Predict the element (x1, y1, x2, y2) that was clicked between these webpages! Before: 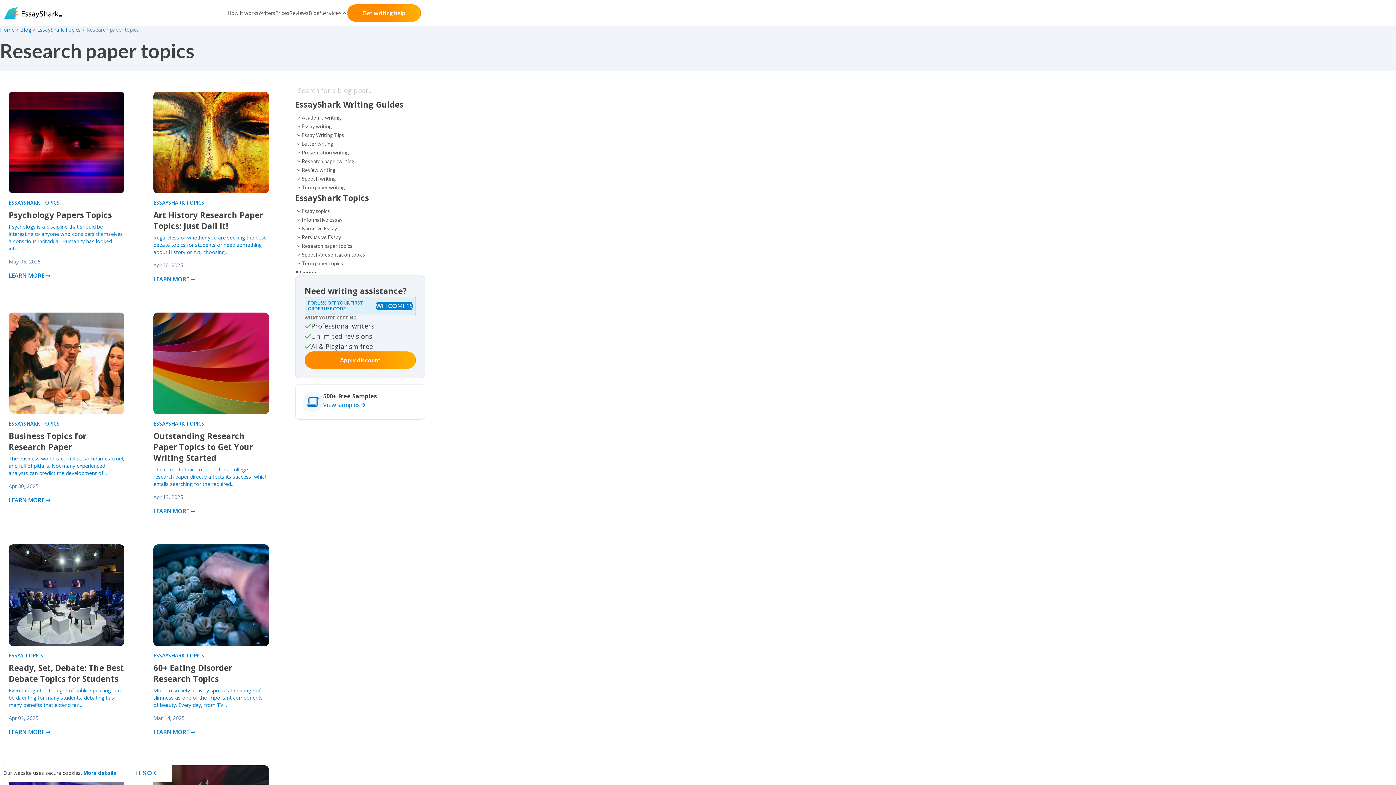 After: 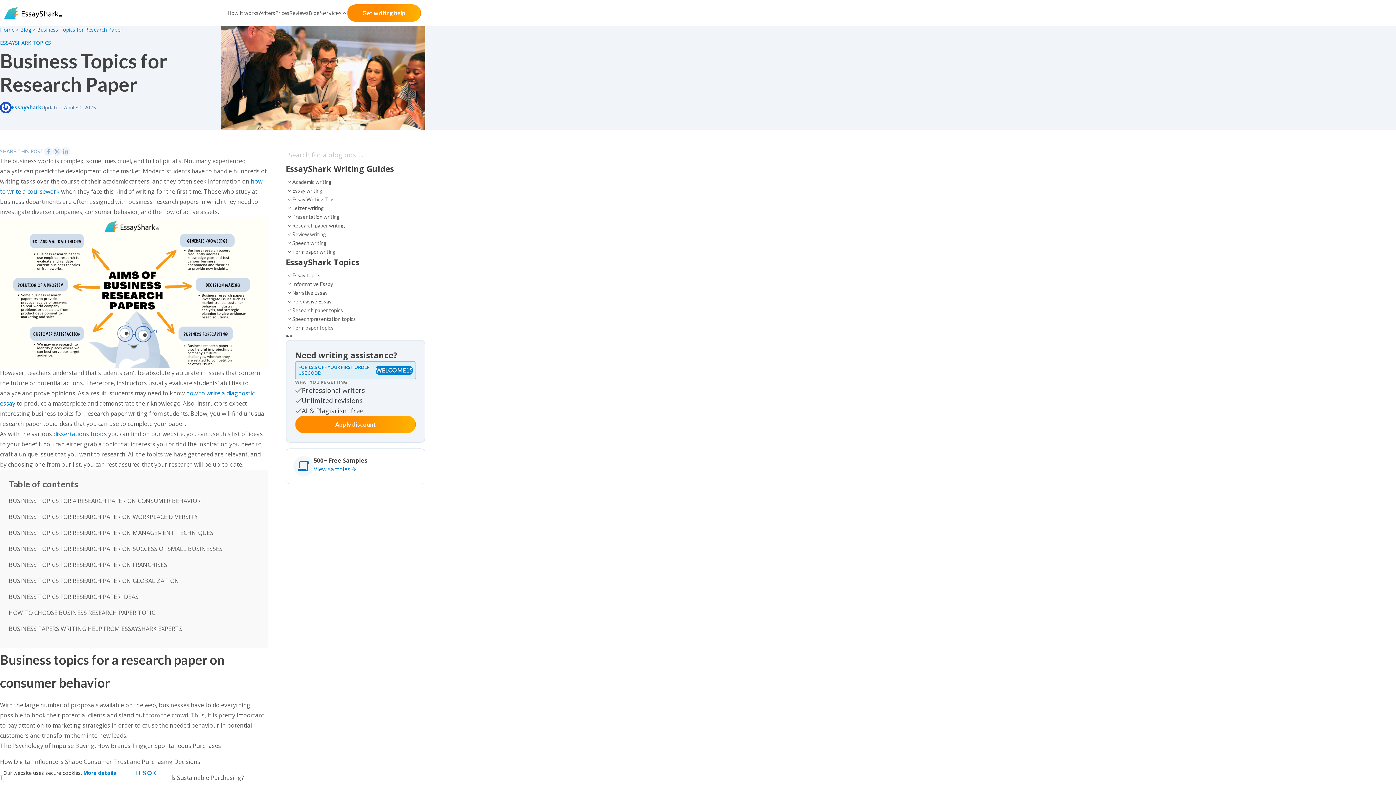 Action: bbox: (8, 430, 124, 452) label: Business Topics for Research Paper